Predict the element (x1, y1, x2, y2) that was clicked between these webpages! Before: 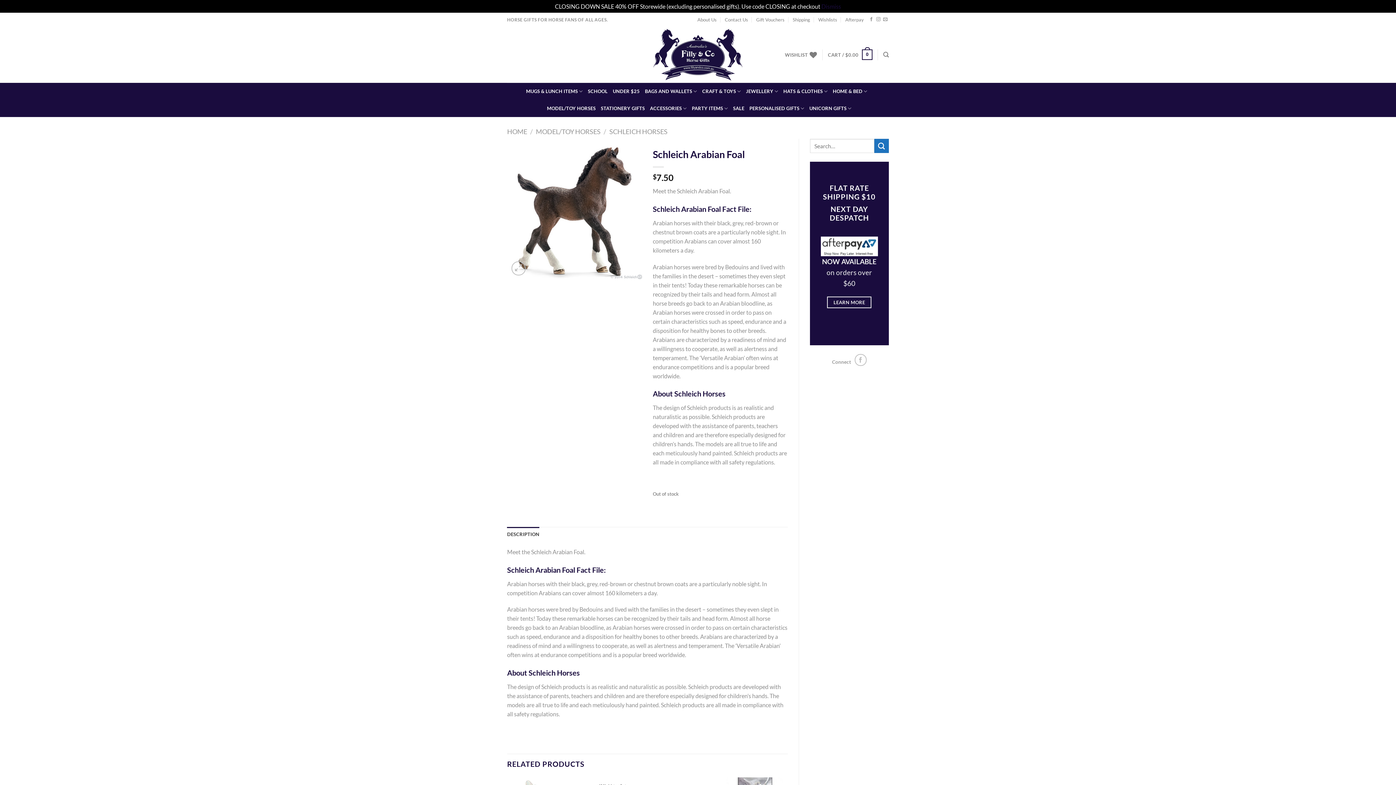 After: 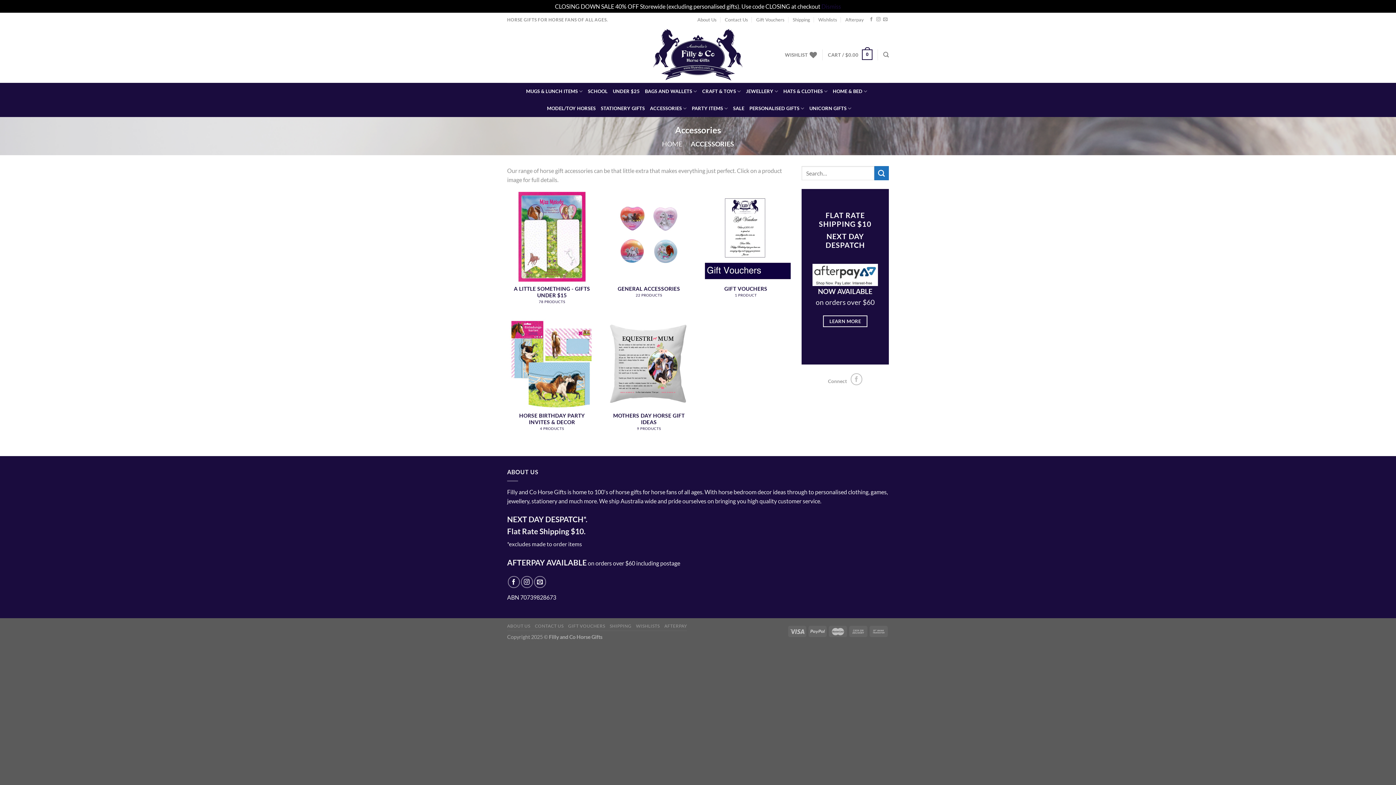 Action: label: ACCESSORIES bbox: (650, 100, 686, 117)